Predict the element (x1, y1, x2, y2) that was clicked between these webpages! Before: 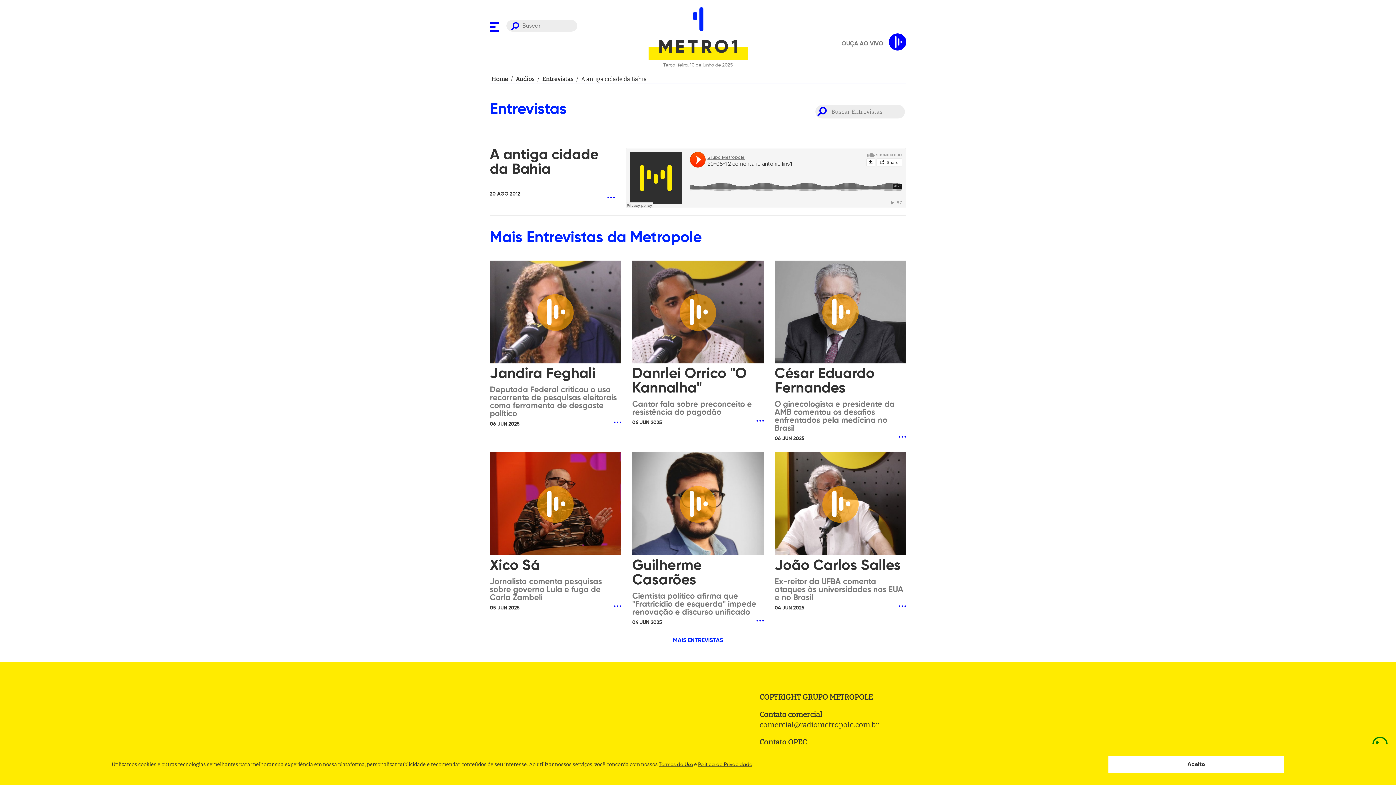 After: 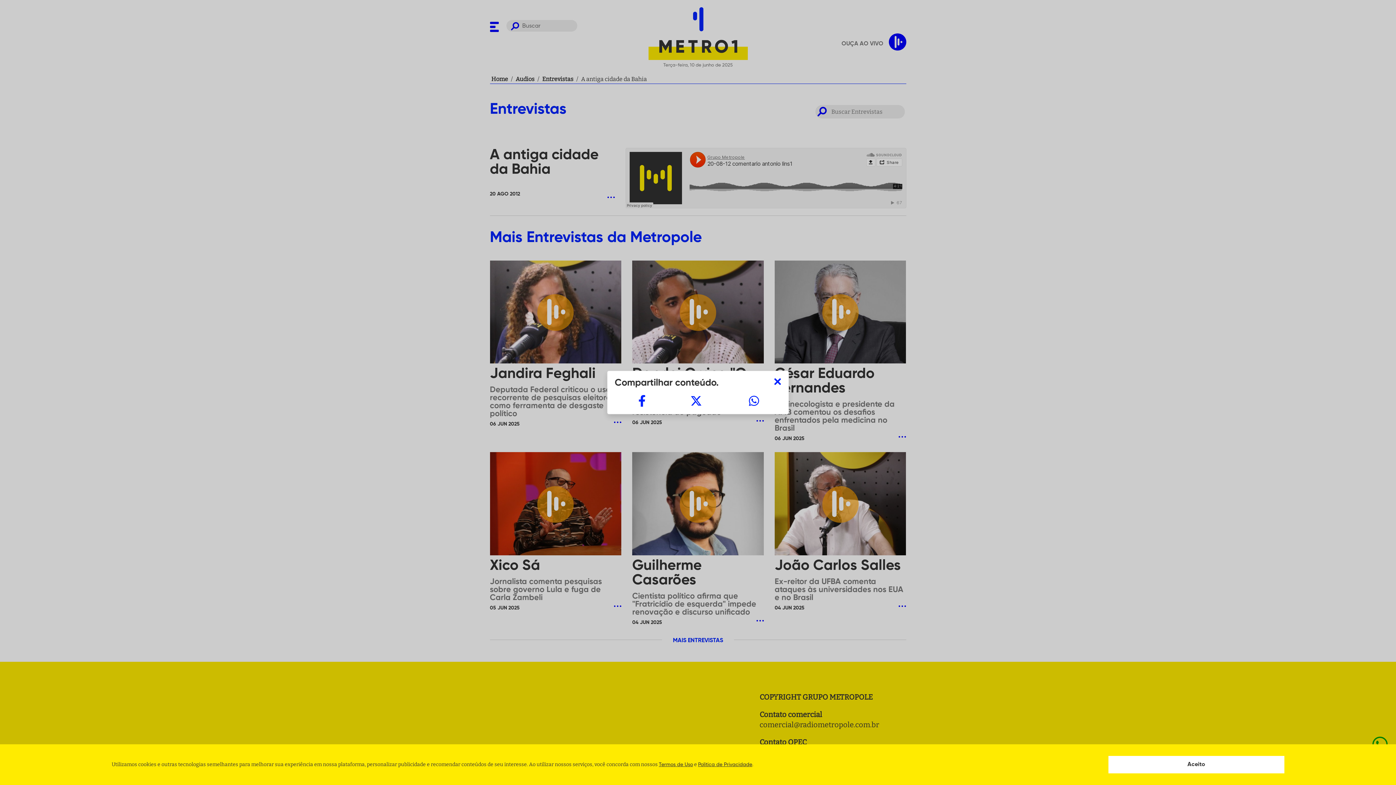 Action: bbox: (756, 420, 763, 421)